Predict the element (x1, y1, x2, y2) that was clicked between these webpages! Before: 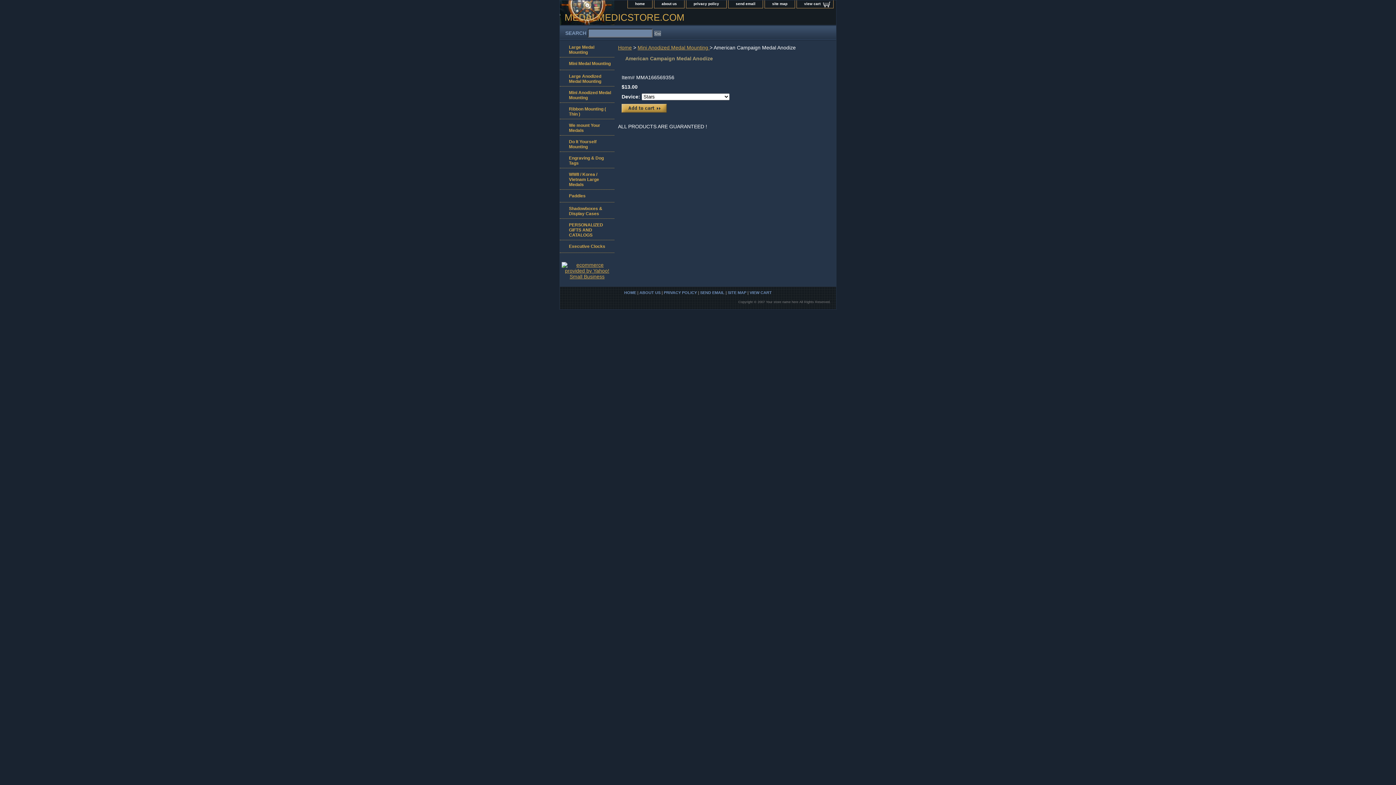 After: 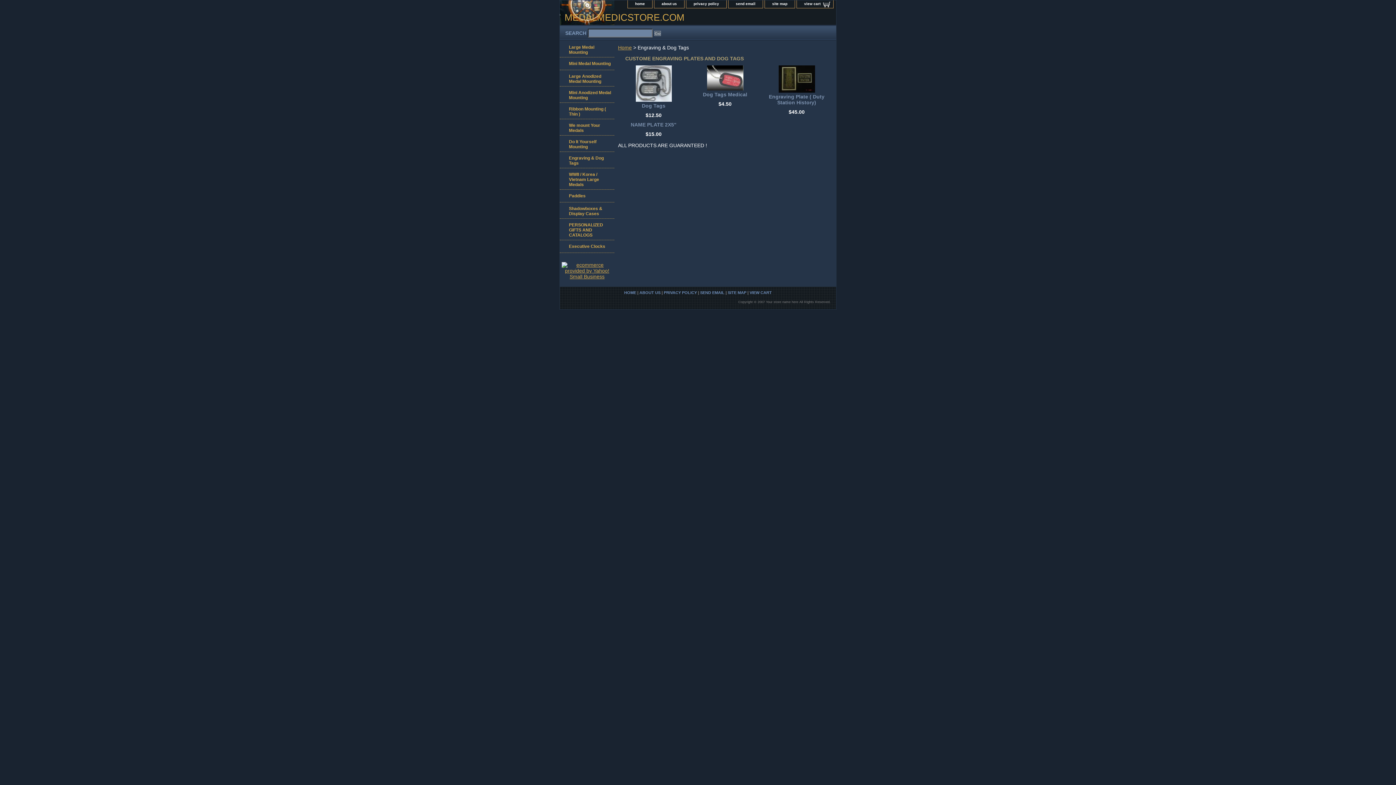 Action: label: Engraving & Dog Tags bbox: (560, 152, 614, 168)